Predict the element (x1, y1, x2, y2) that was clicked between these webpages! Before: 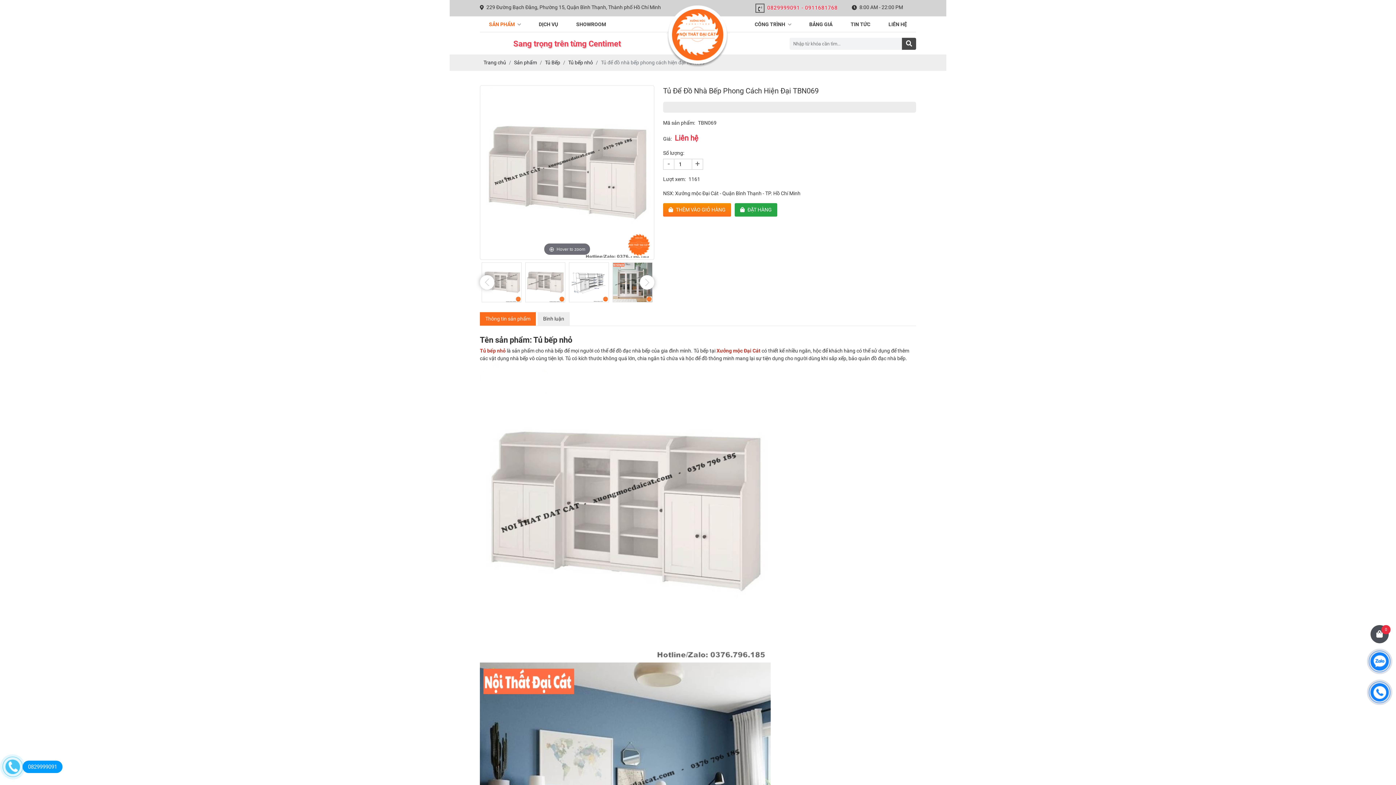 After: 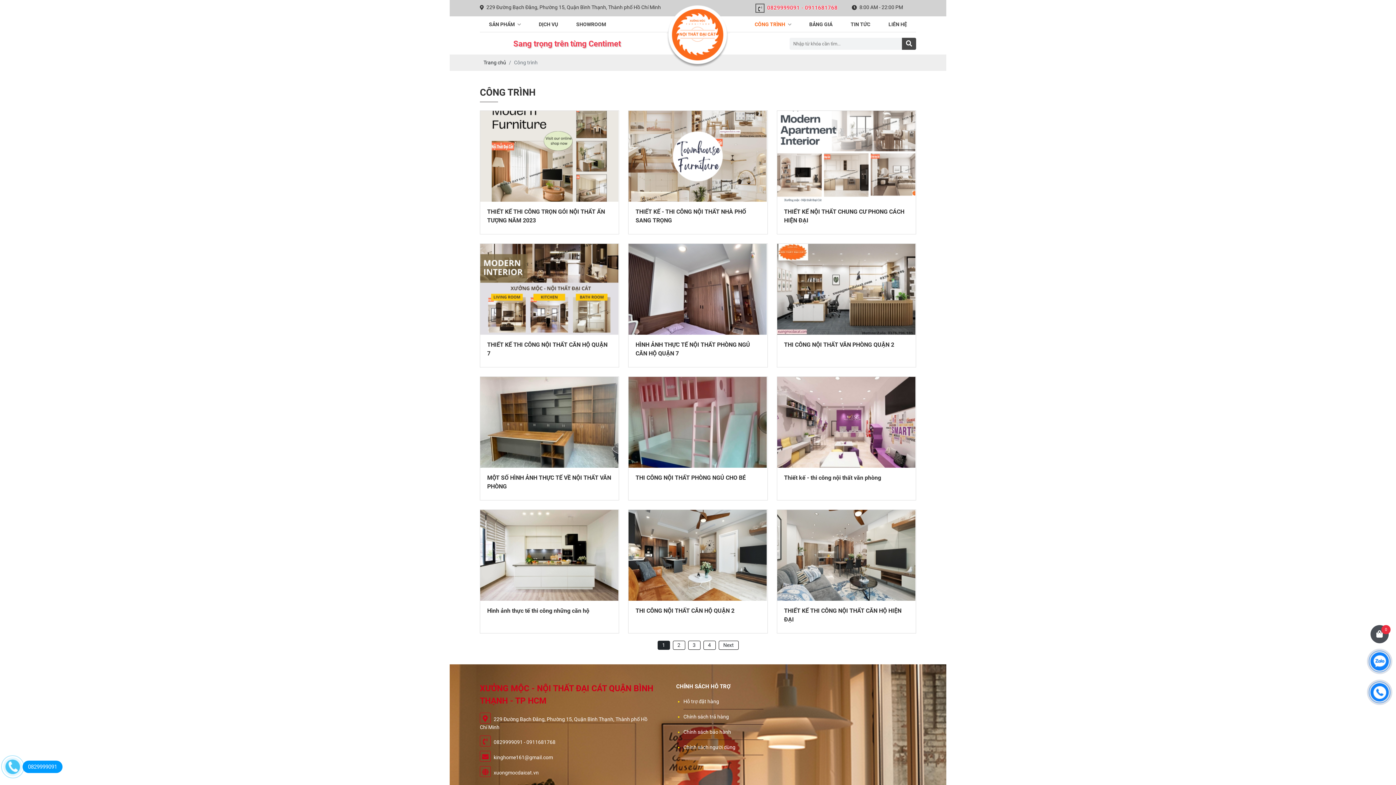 Action: bbox: (745, 16, 800, 32) label: CÔNG TRÌNH 